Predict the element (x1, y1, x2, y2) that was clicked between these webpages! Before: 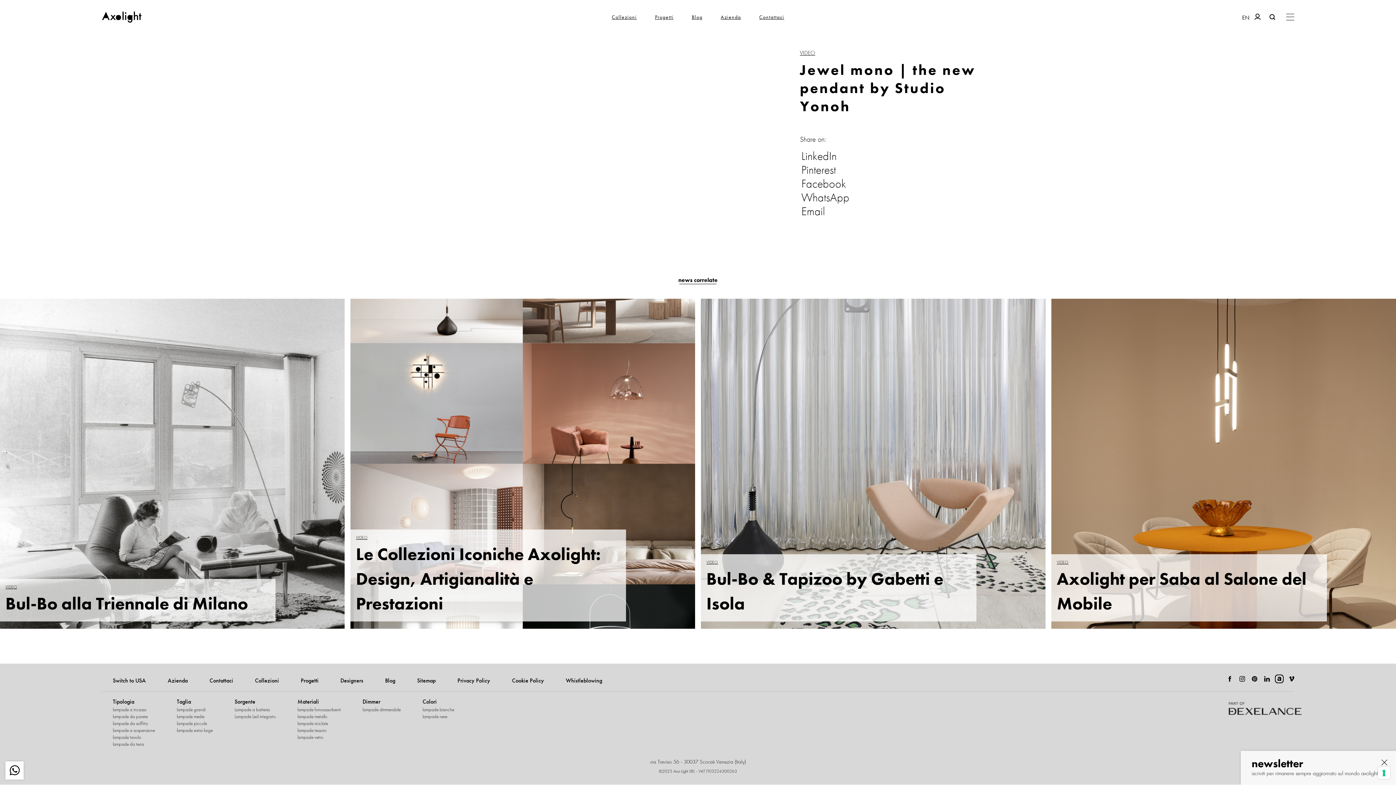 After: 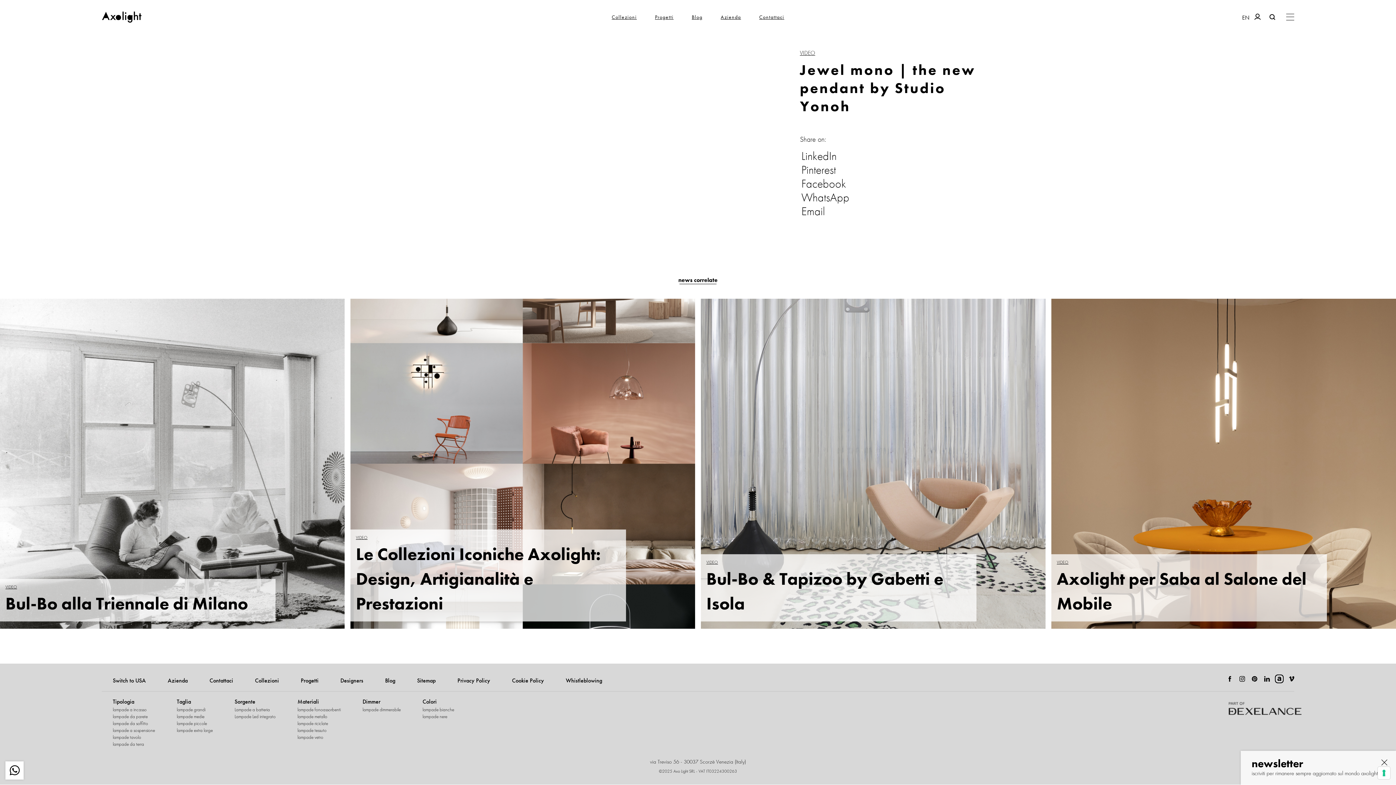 Action: bbox: (176, 698, 191, 705) label: Taglia